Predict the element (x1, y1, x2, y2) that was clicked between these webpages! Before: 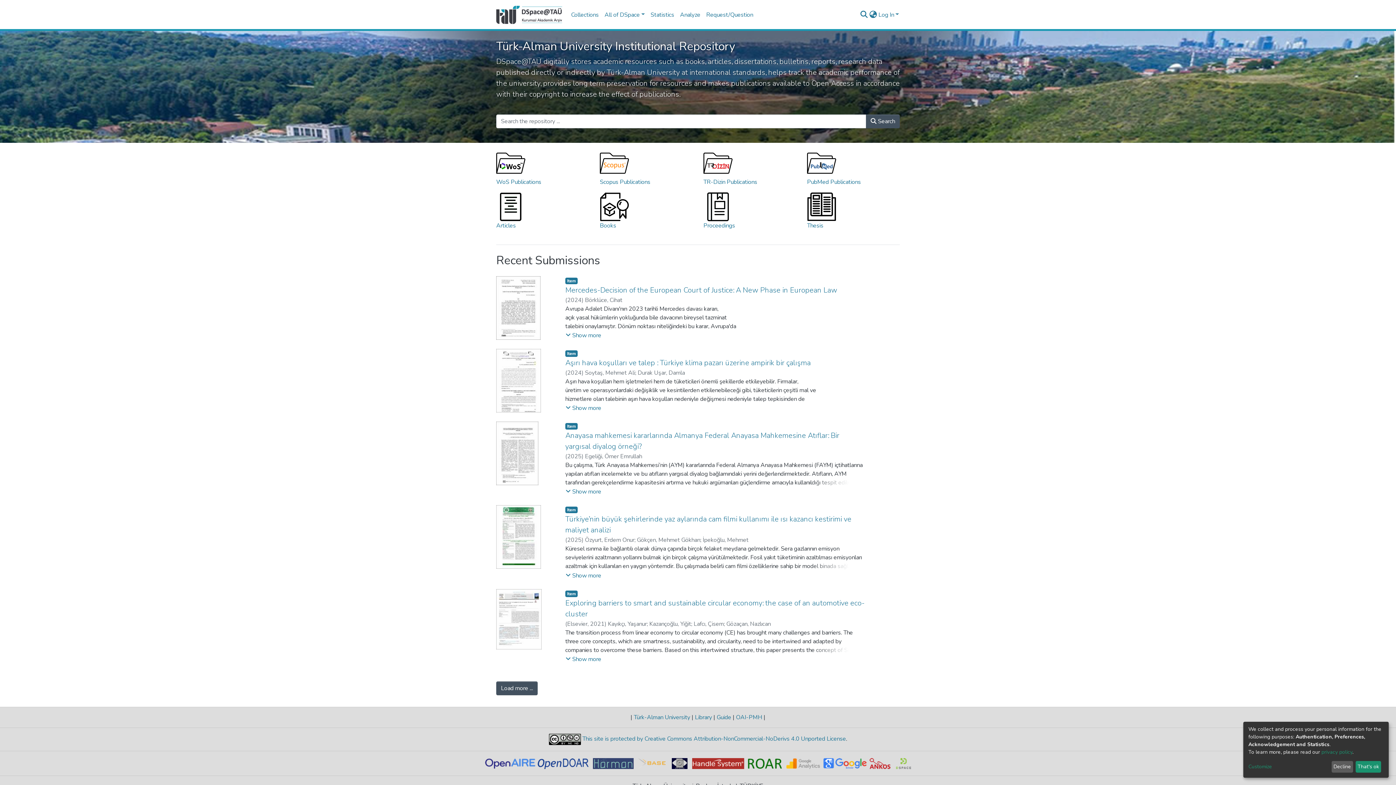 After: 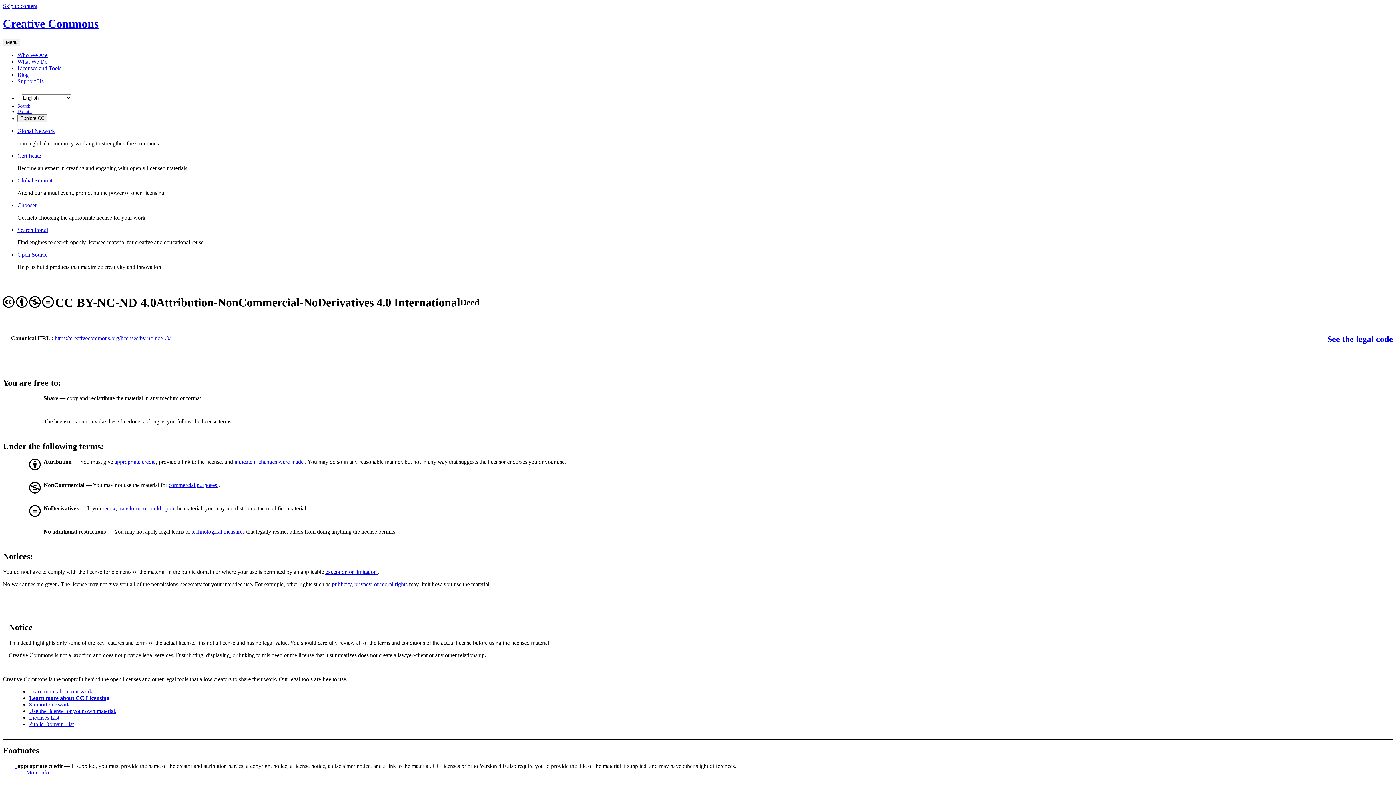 Action: label:  This site is protected by Creative Commons Attribution-NonCommercial-NoDerivs 4.0 Unported License bbox: (581, 735, 846, 743)